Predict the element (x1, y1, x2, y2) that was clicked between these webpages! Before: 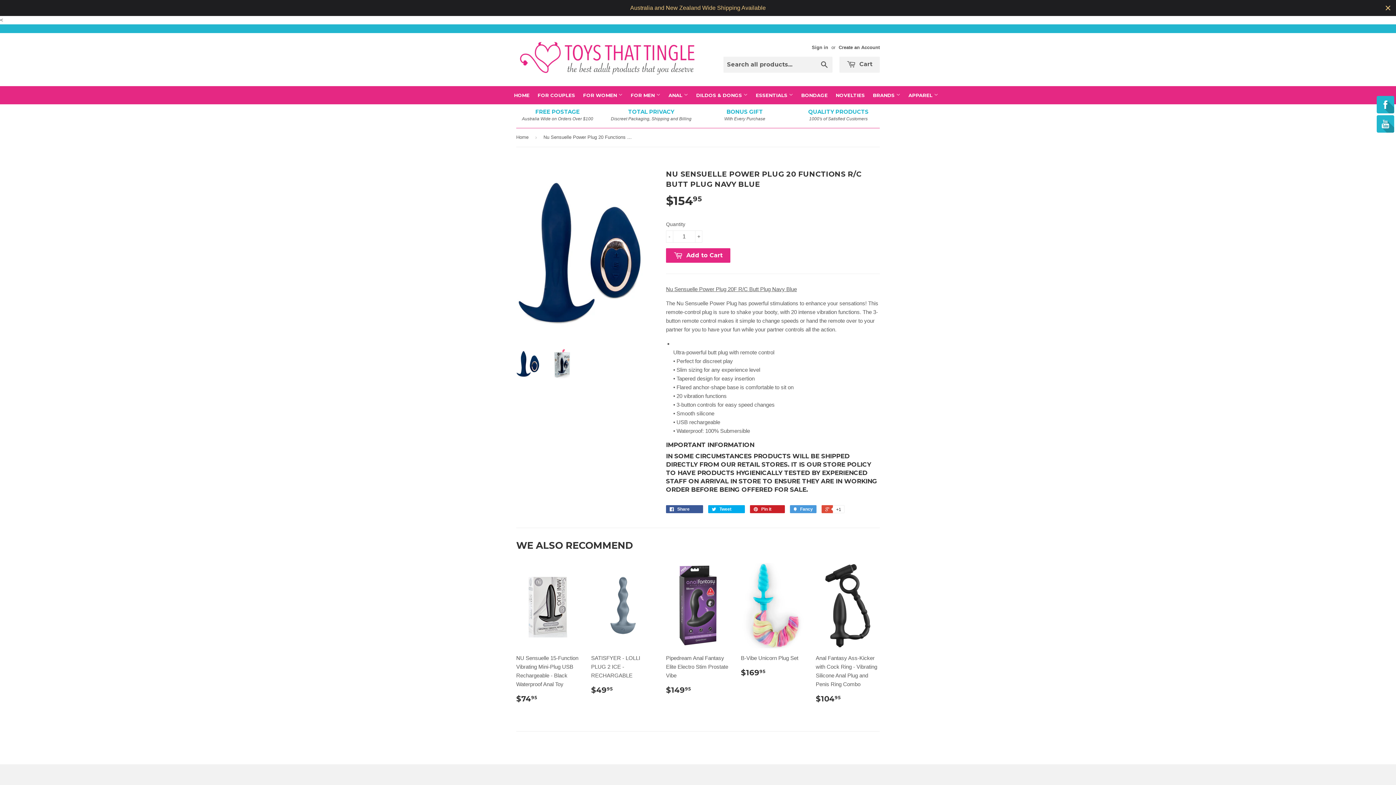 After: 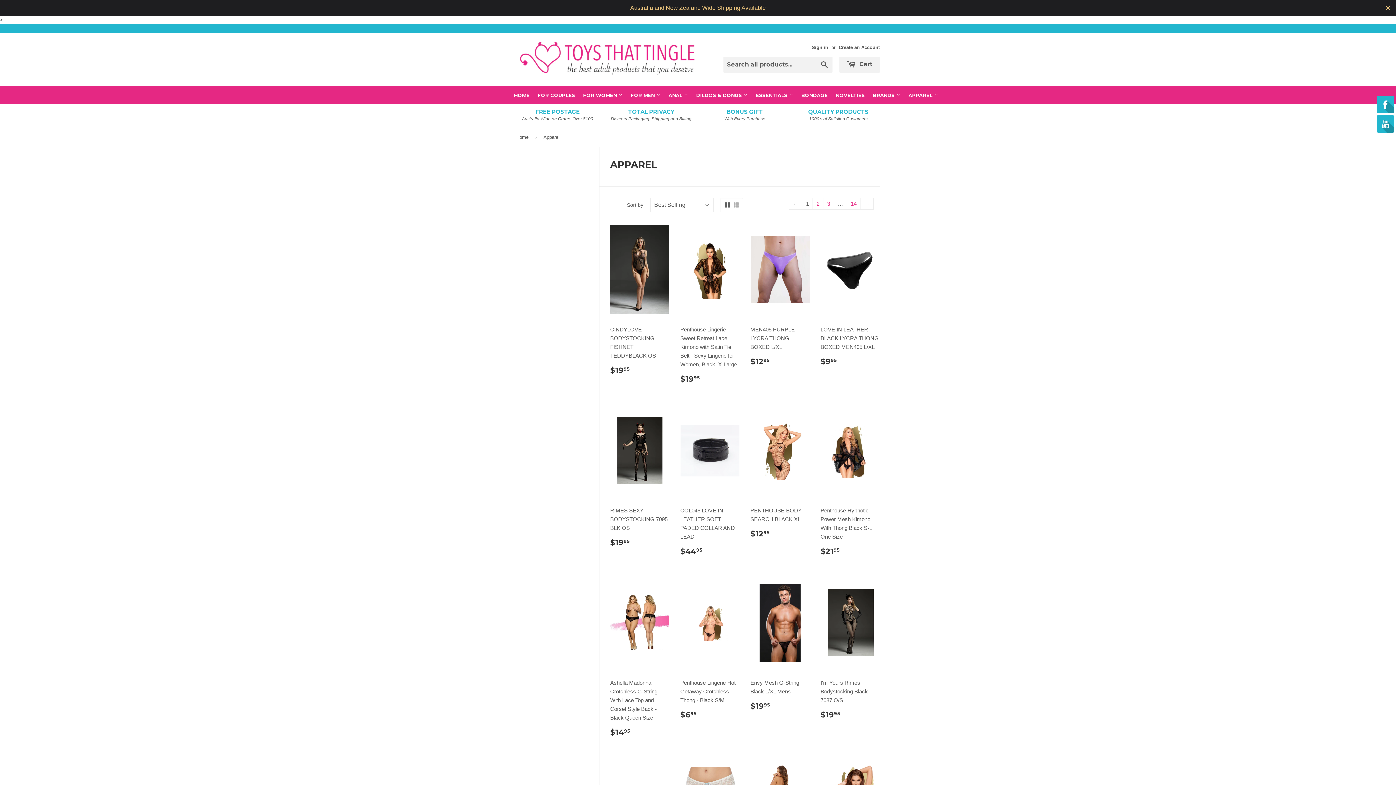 Action: bbox: (905, 86, 941, 104) label: APPAREL 